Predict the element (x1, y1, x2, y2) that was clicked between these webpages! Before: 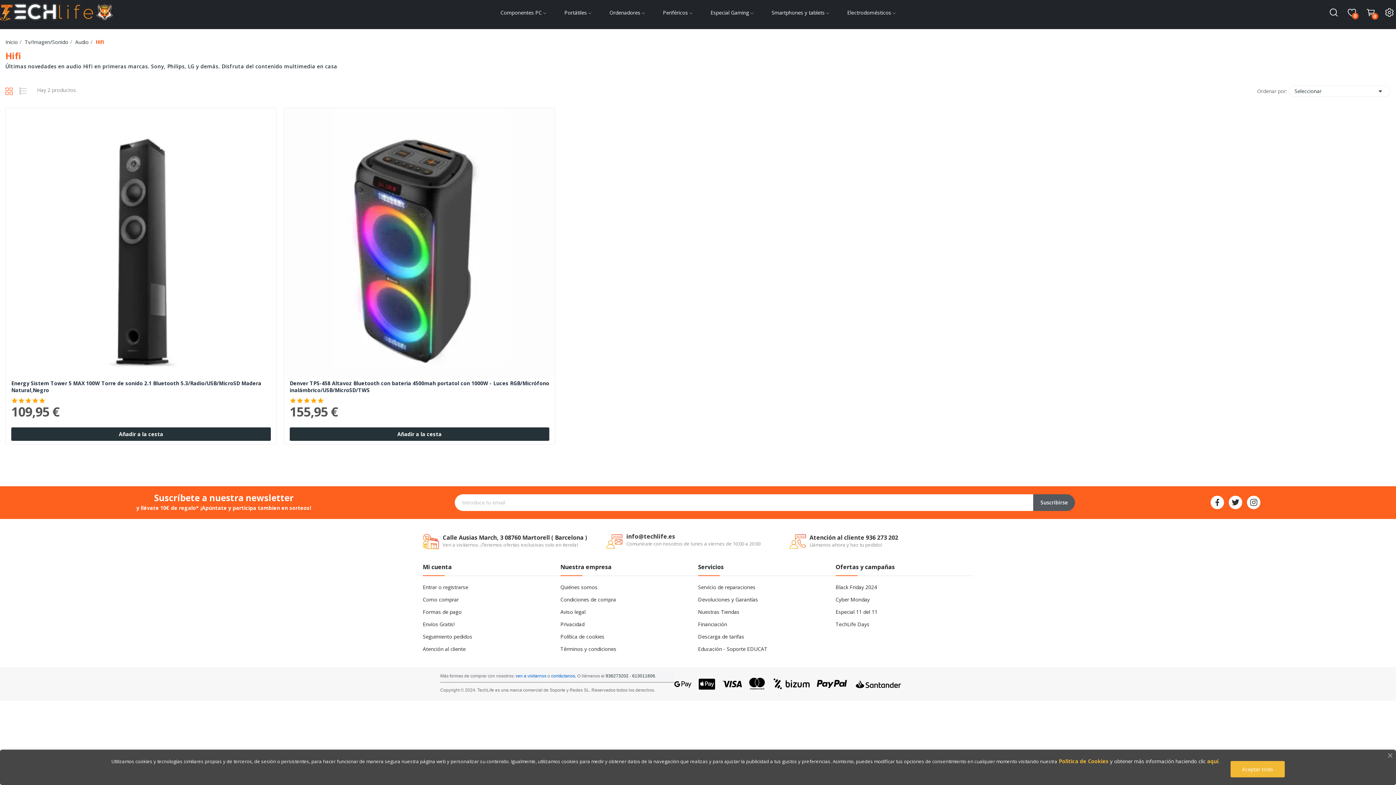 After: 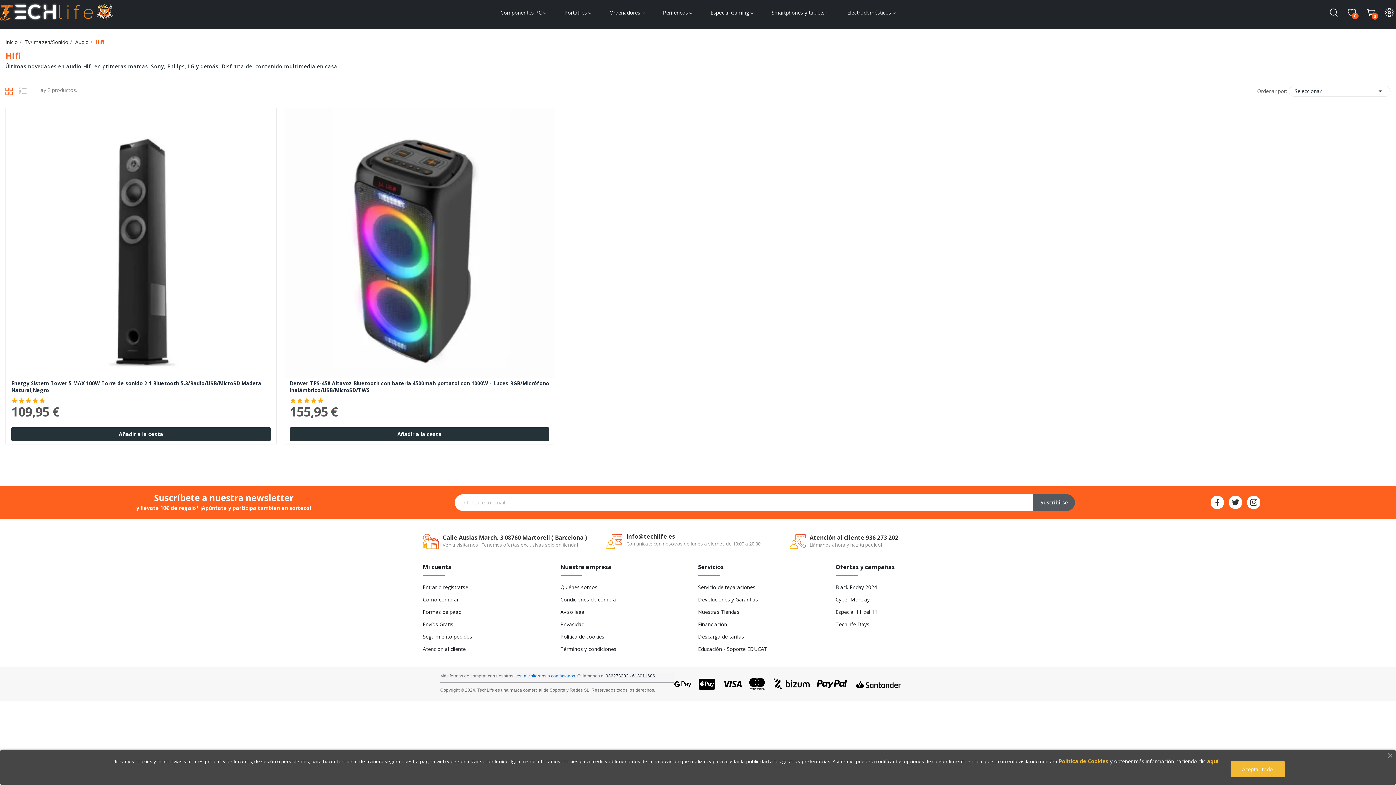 Action: label: contáctanos. bbox: (551, 673, 576, 678)